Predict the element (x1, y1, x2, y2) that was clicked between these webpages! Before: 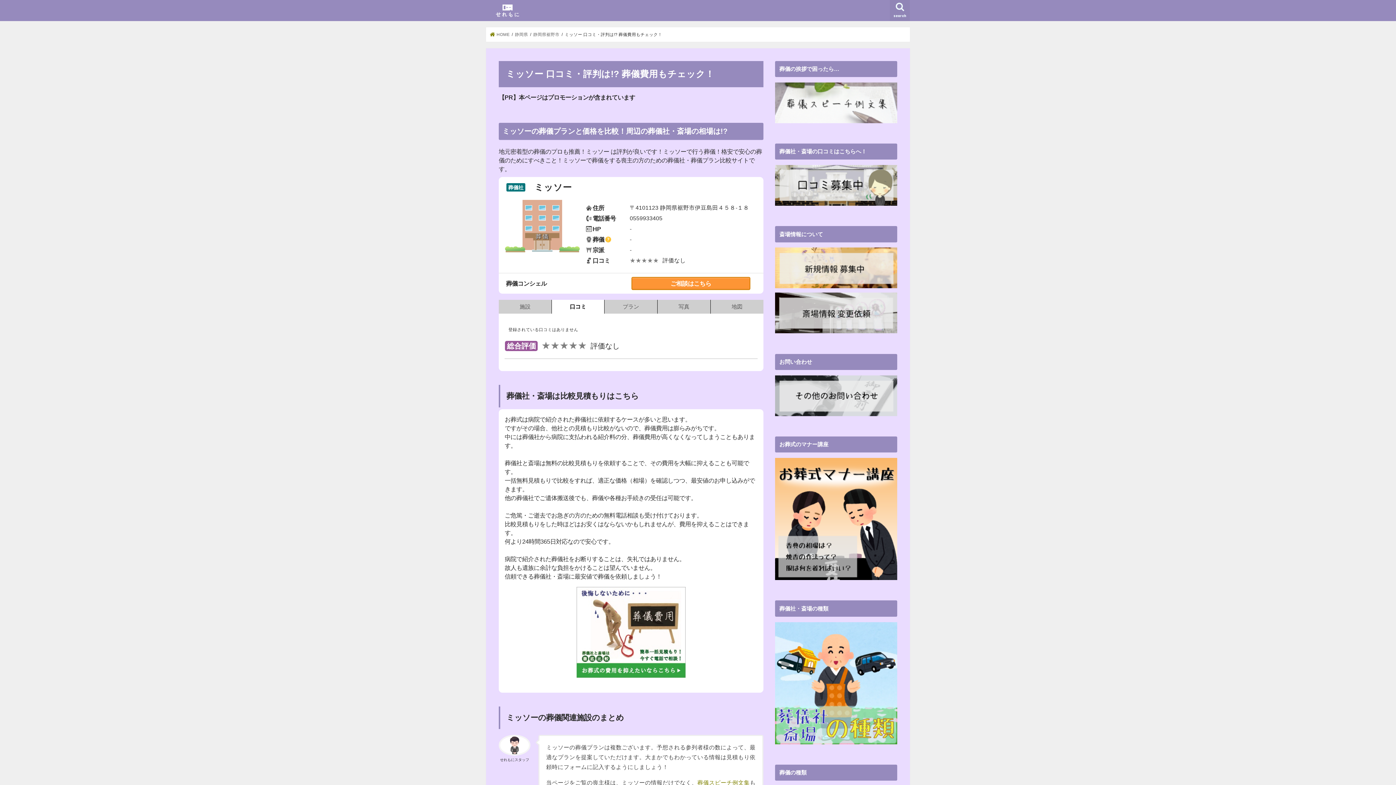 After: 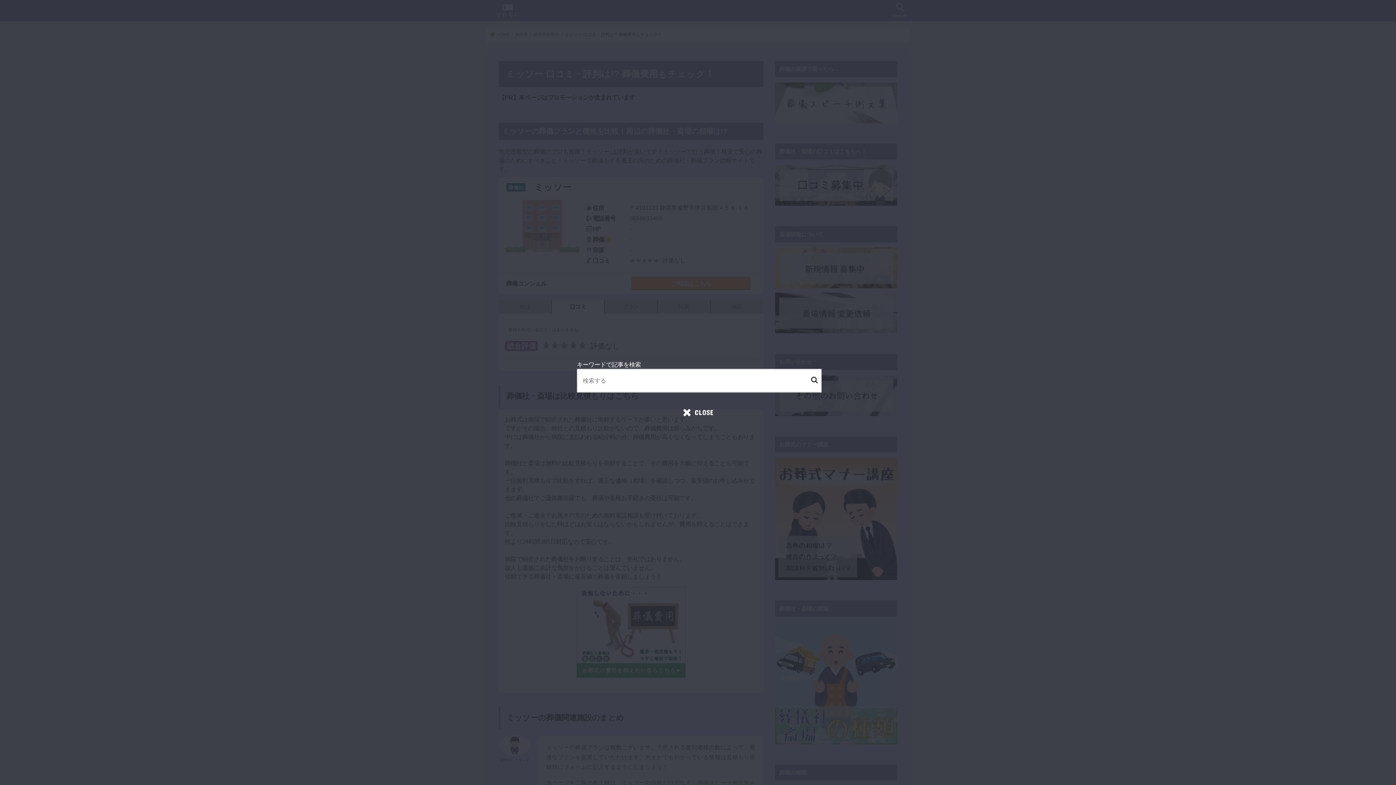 Action: bbox: (890, 0, 910, 21) label: search